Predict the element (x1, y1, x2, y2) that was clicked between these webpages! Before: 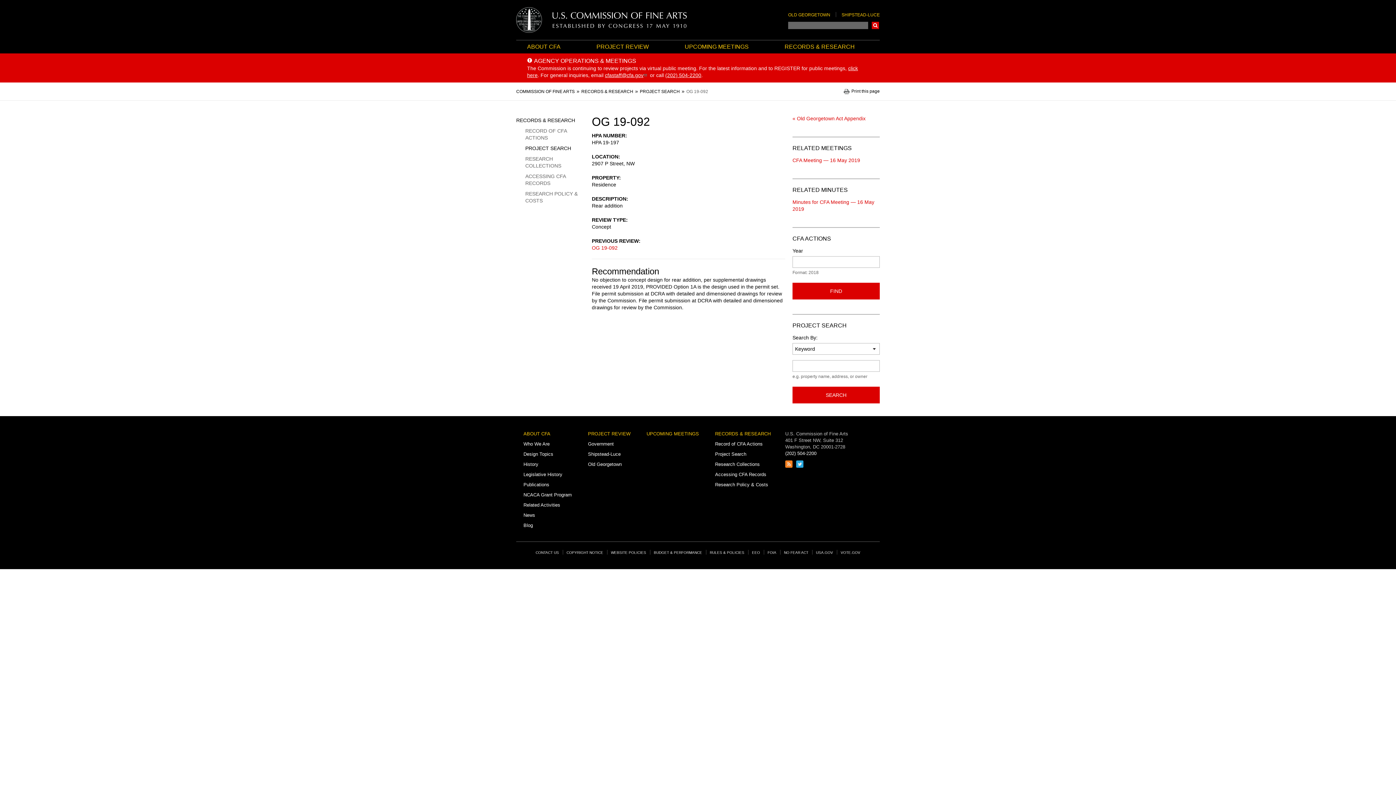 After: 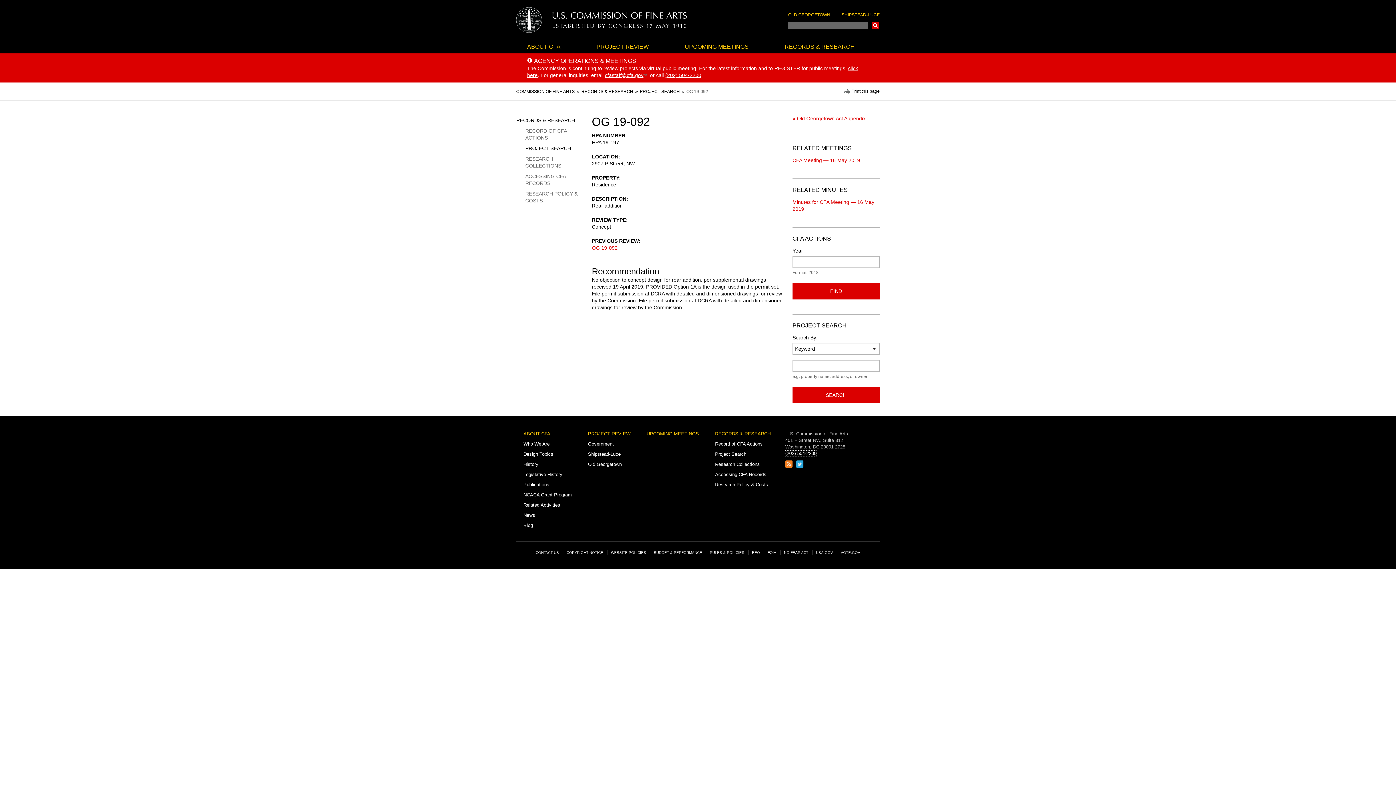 Action: bbox: (785, 450, 816, 456) label: (202) 504-2200